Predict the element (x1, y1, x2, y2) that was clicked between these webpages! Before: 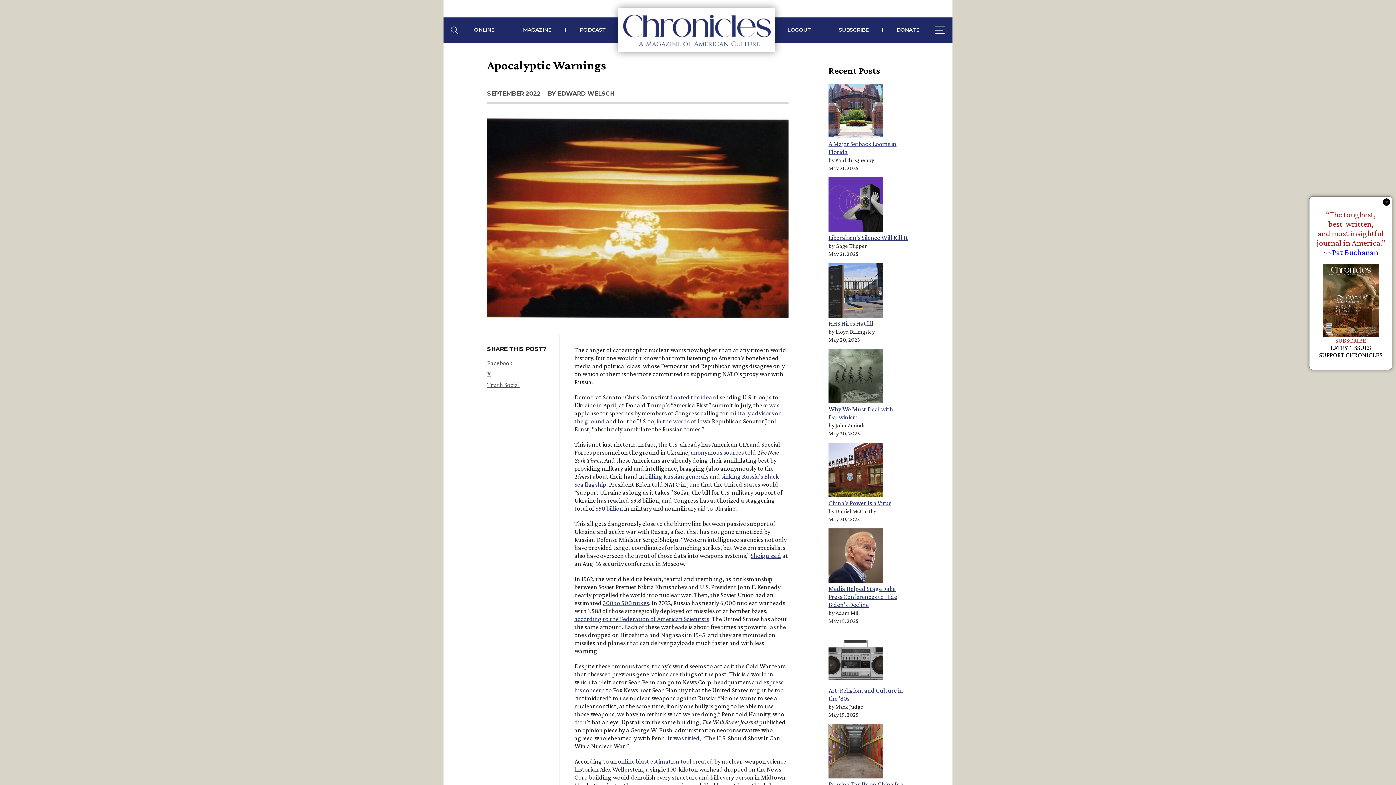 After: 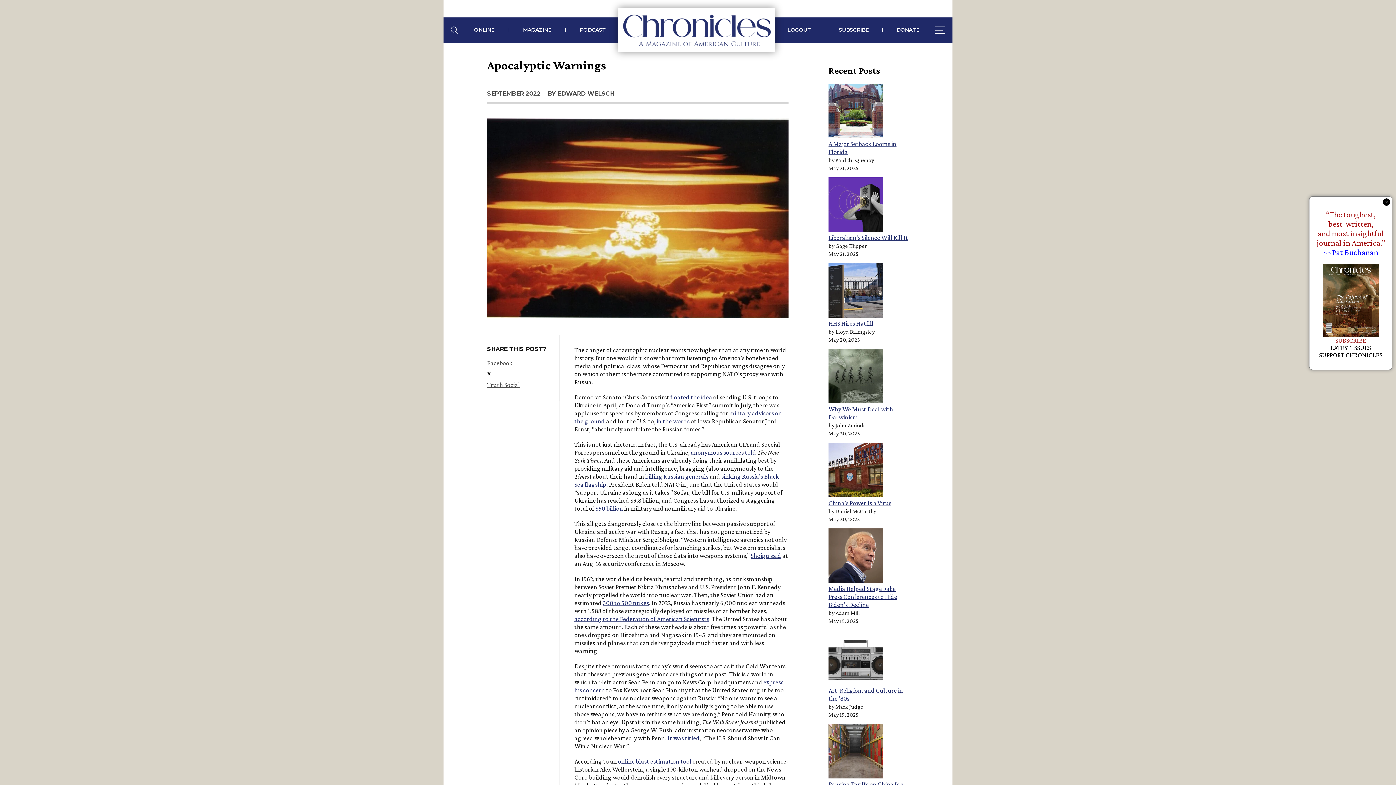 Action: bbox: (487, 369, 552, 379) label: X